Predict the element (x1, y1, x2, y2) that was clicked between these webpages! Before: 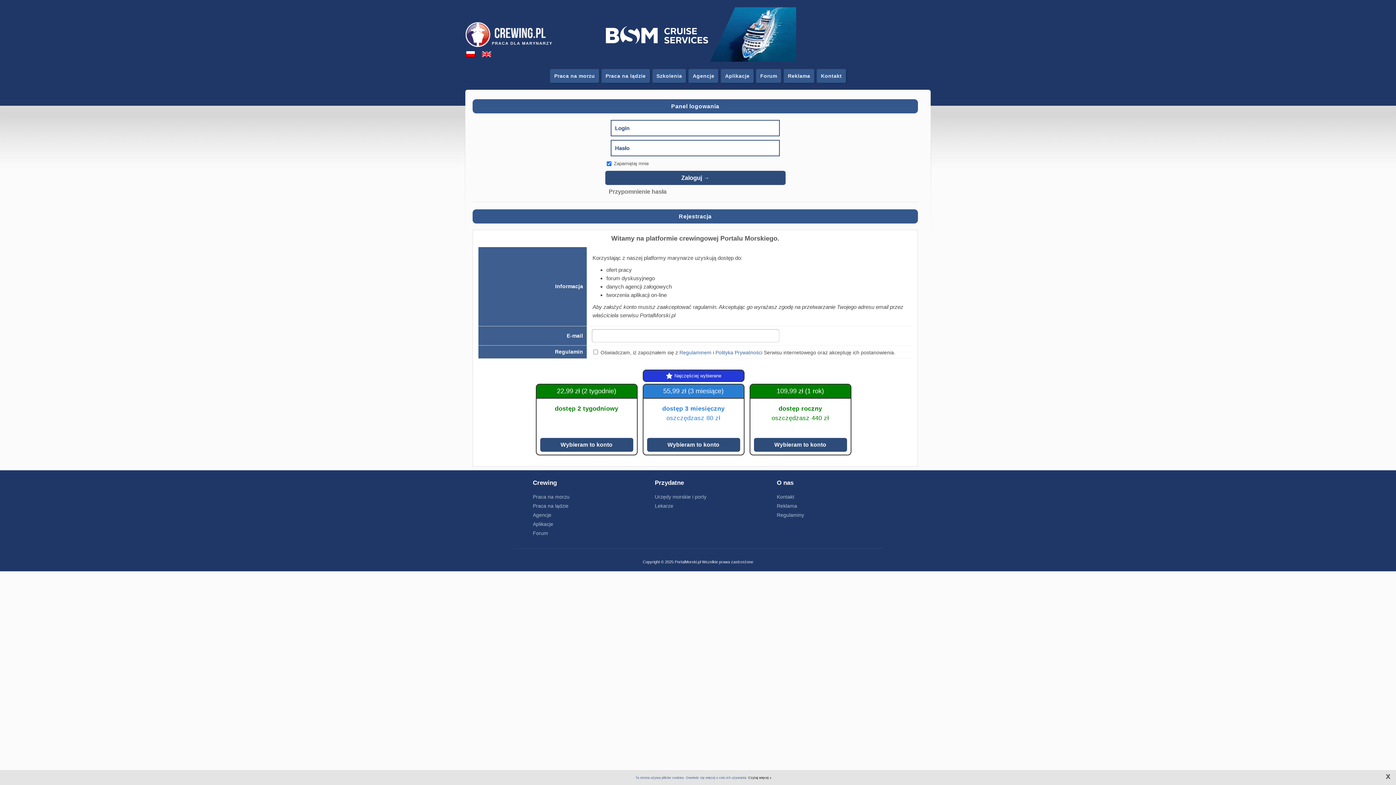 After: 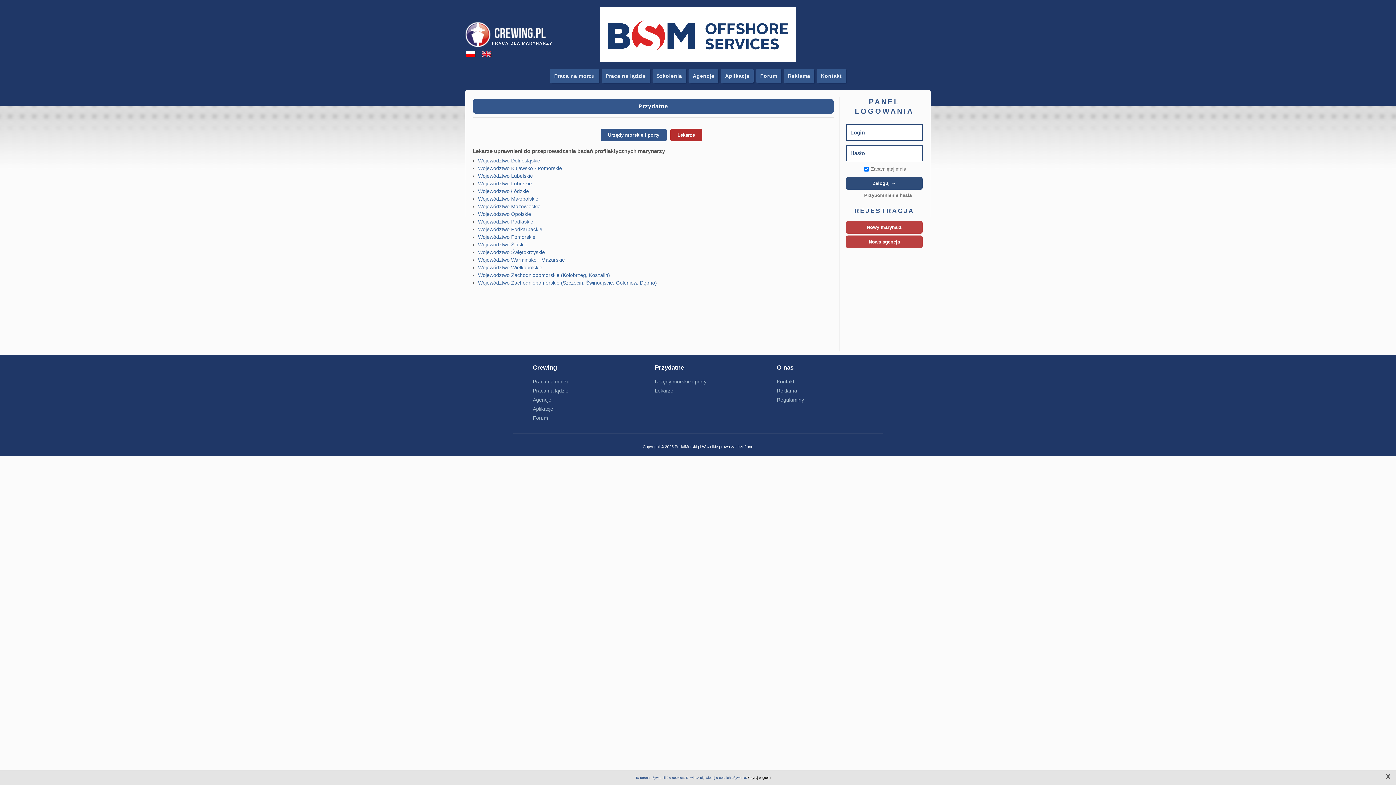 Action: bbox: (655, 503, 673, 509) label: Lekarze